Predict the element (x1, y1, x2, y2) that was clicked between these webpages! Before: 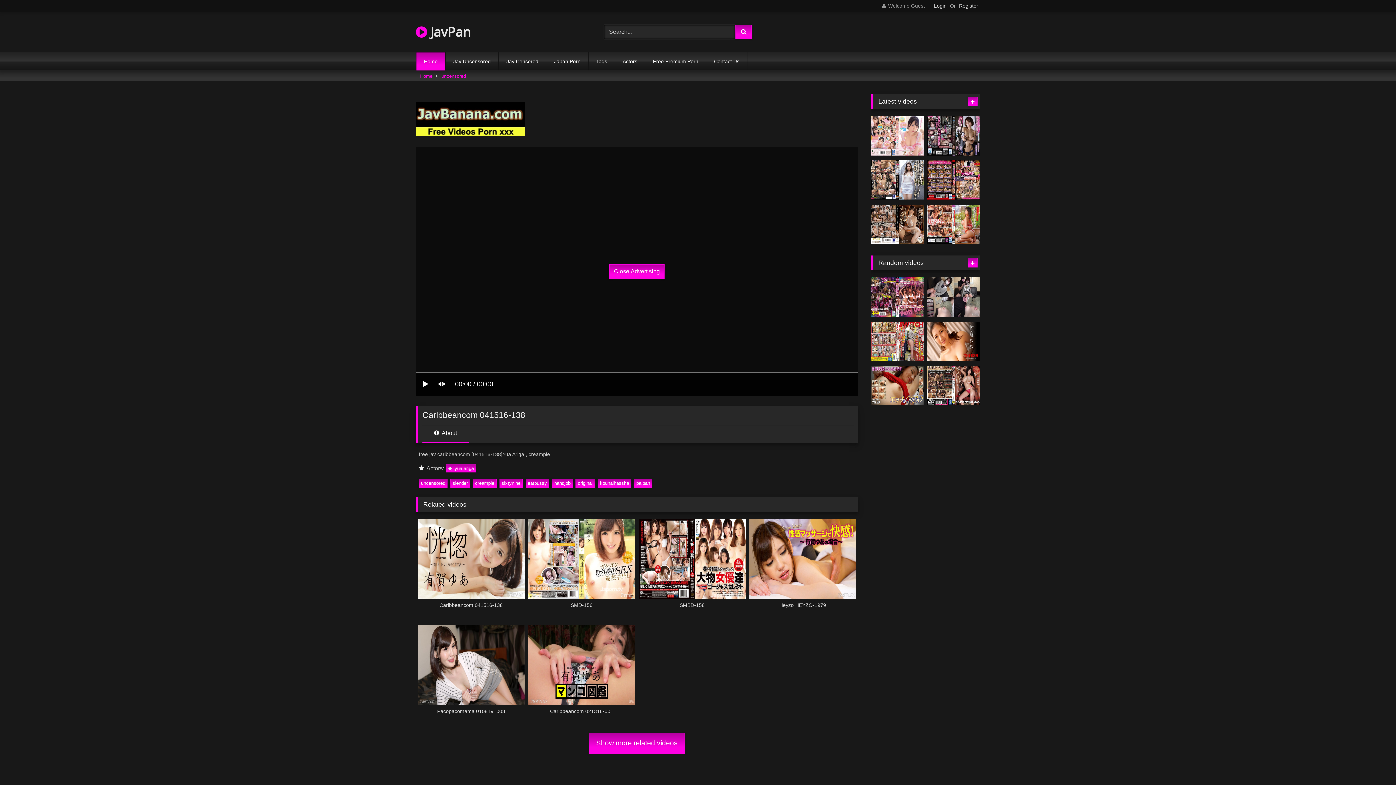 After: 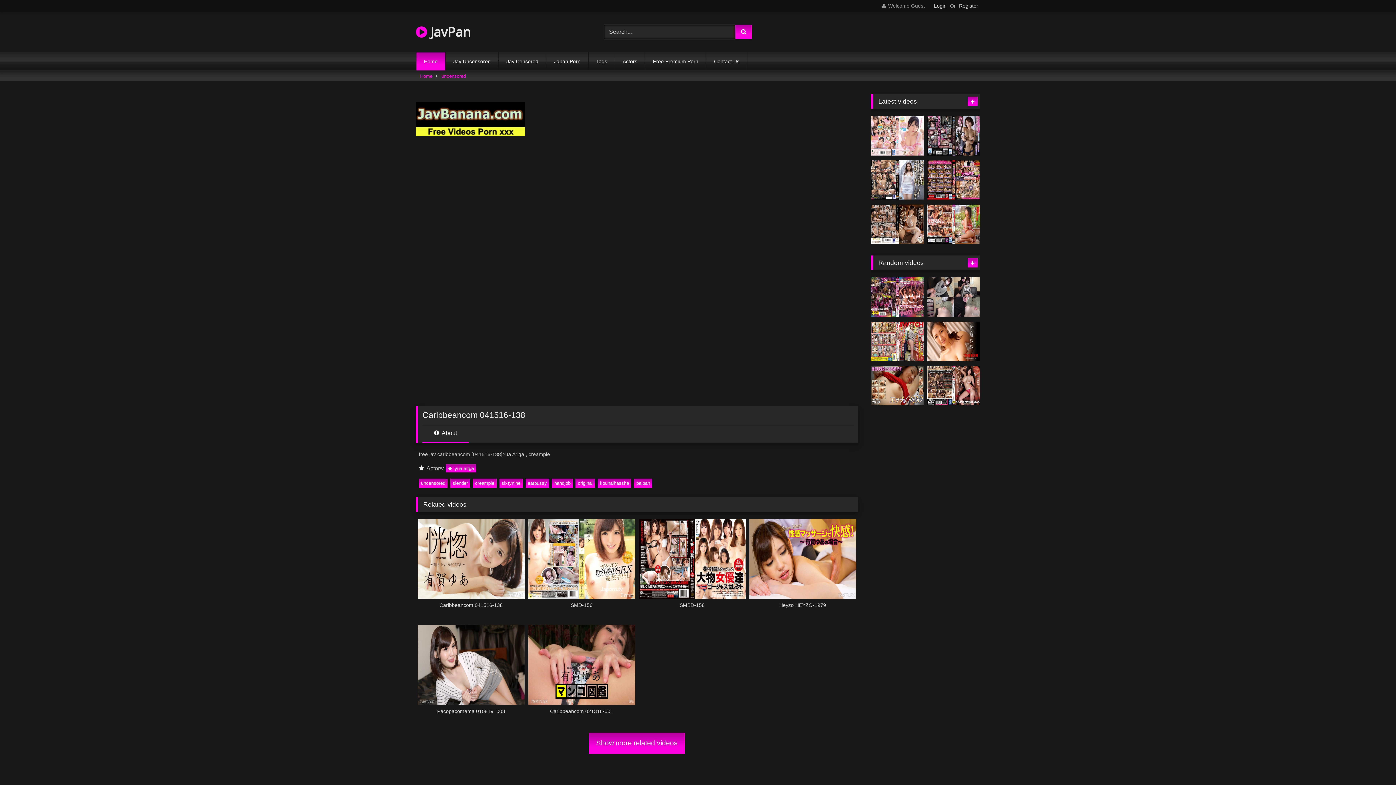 Action: label: Close Advertising bbox: (609, 264, 664, 278)